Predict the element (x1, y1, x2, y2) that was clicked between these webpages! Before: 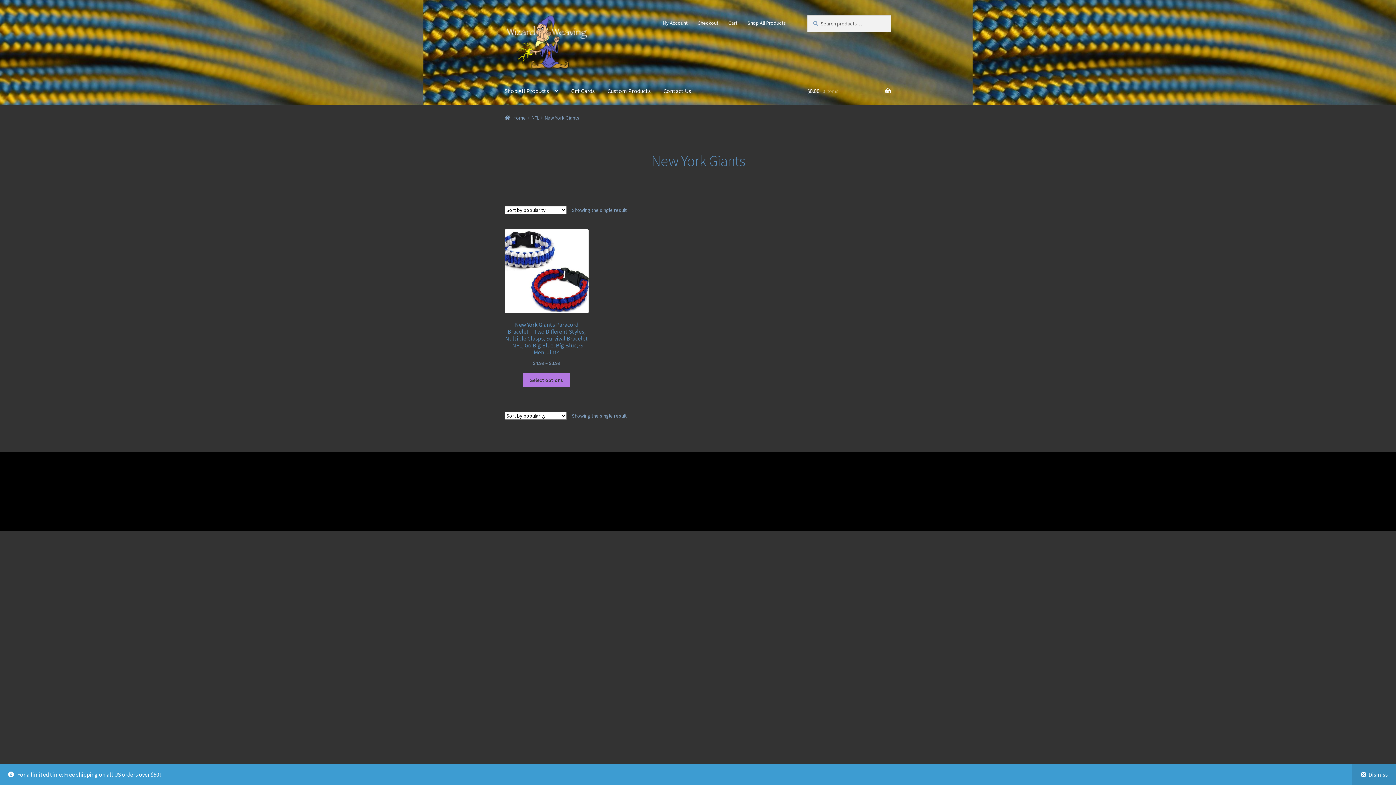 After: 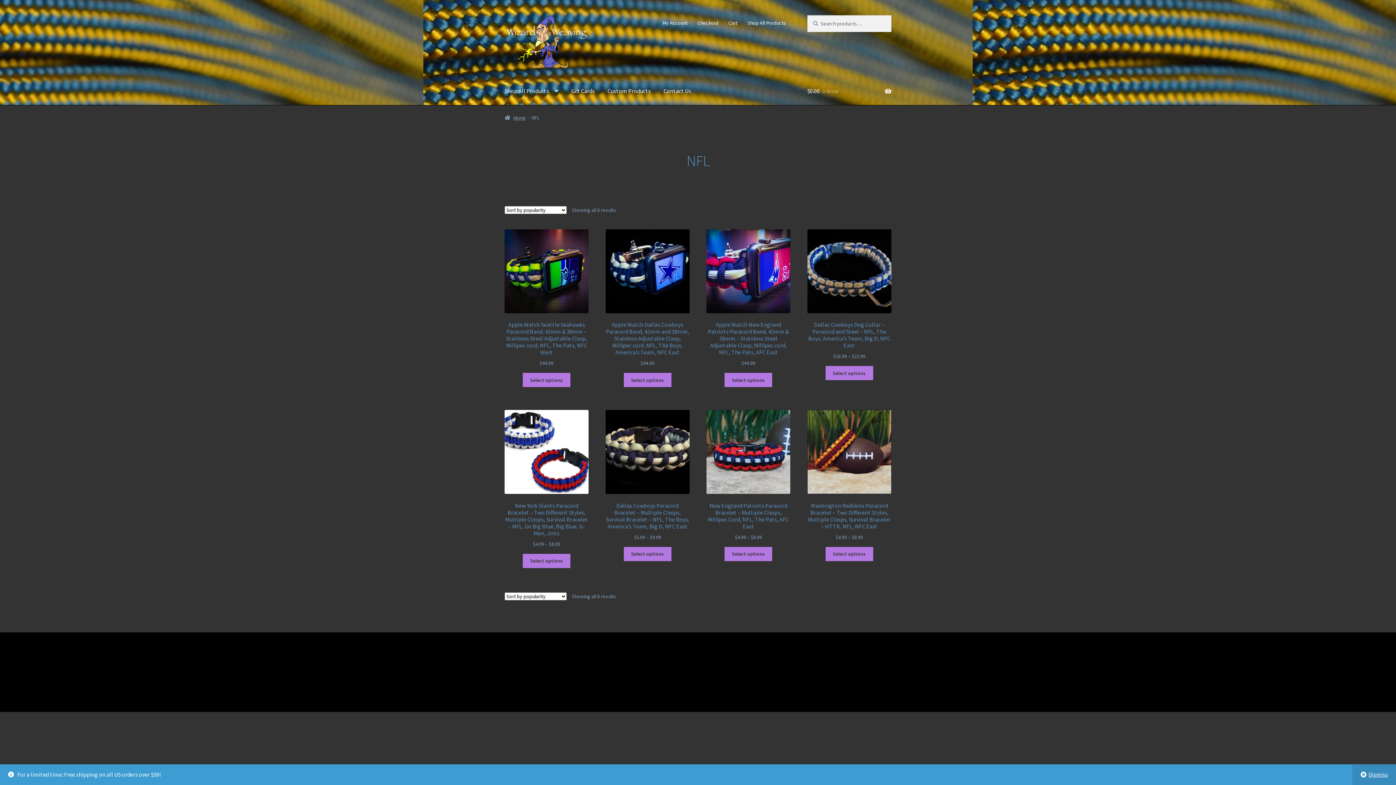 Action: label: NFL bbox: (531, 114, 539, 121)